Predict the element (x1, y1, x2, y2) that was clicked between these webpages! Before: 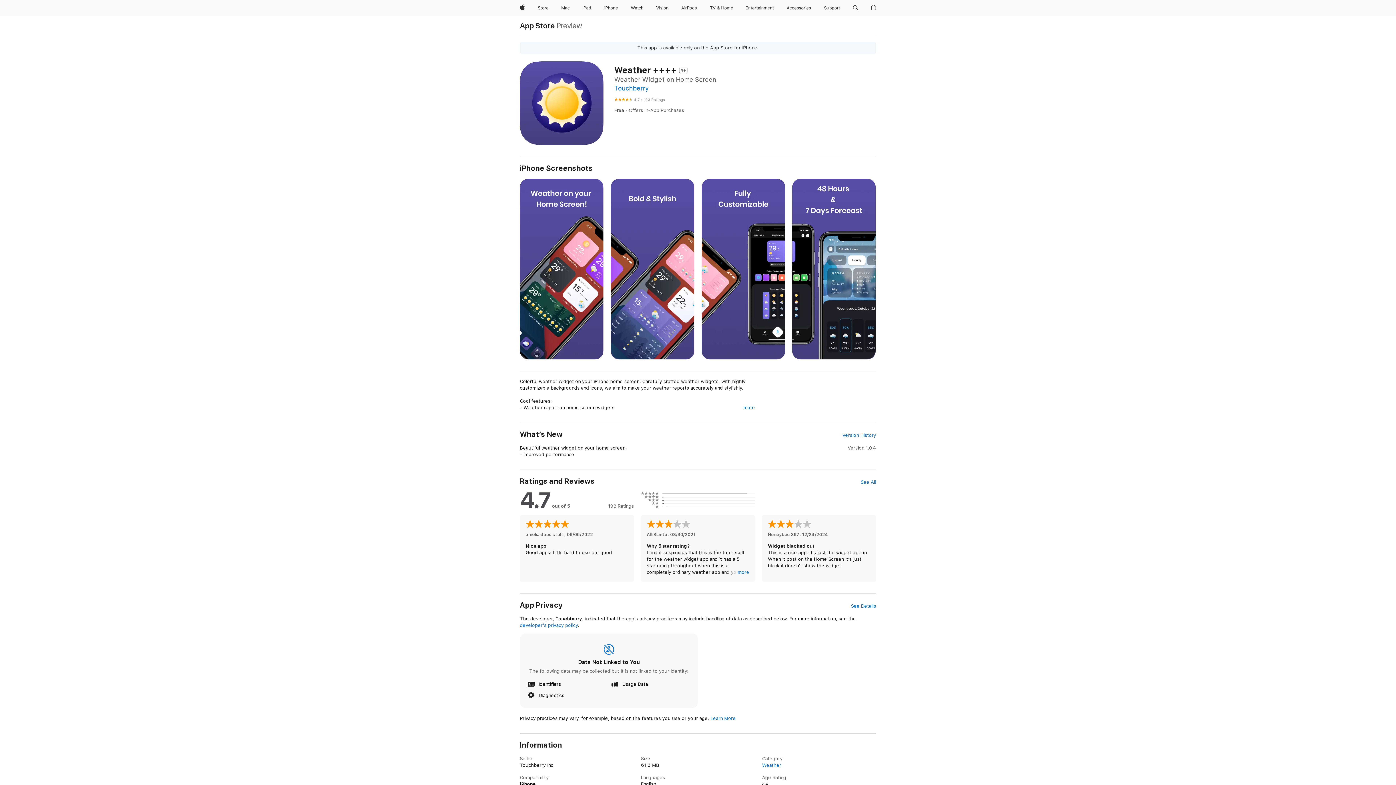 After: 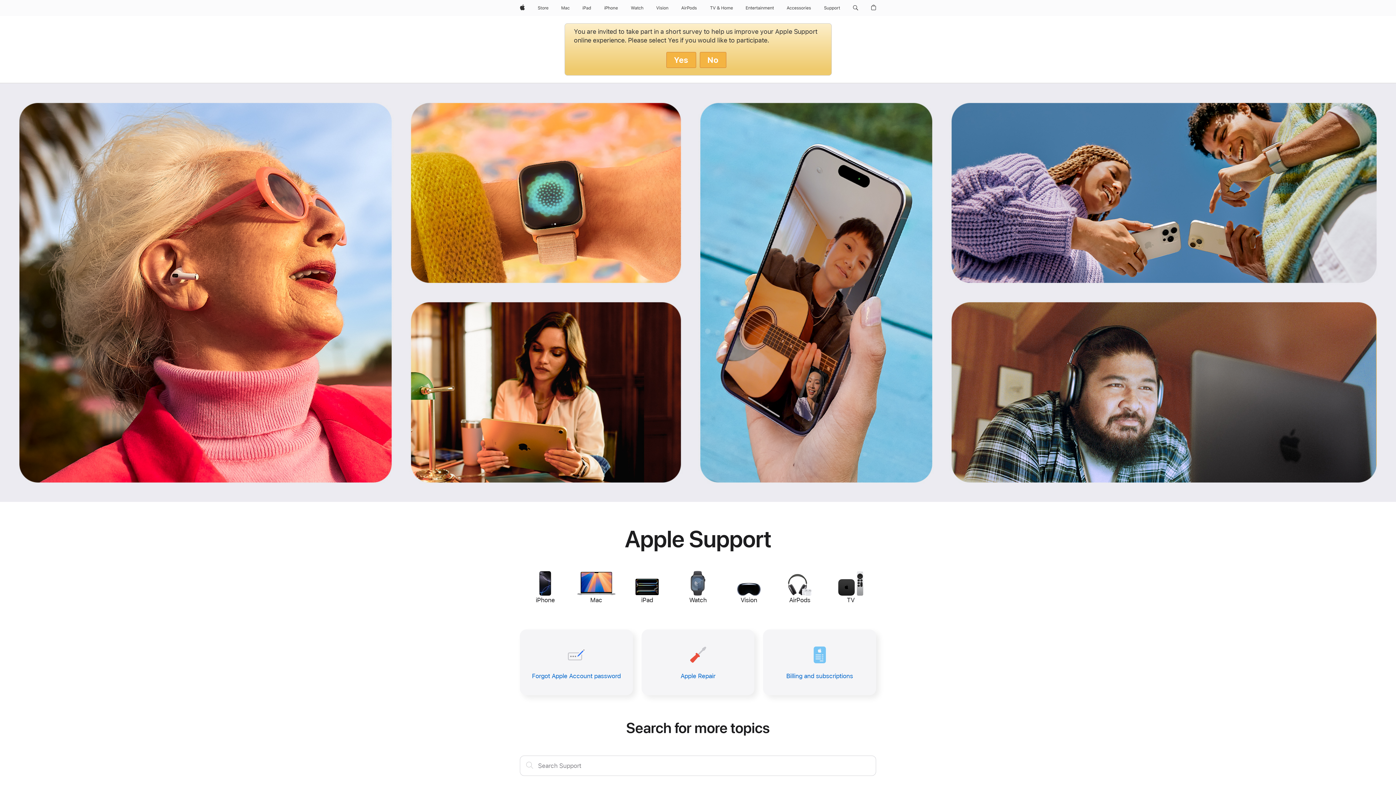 Action: label: Support bbox: (821, 0, 843, 16)